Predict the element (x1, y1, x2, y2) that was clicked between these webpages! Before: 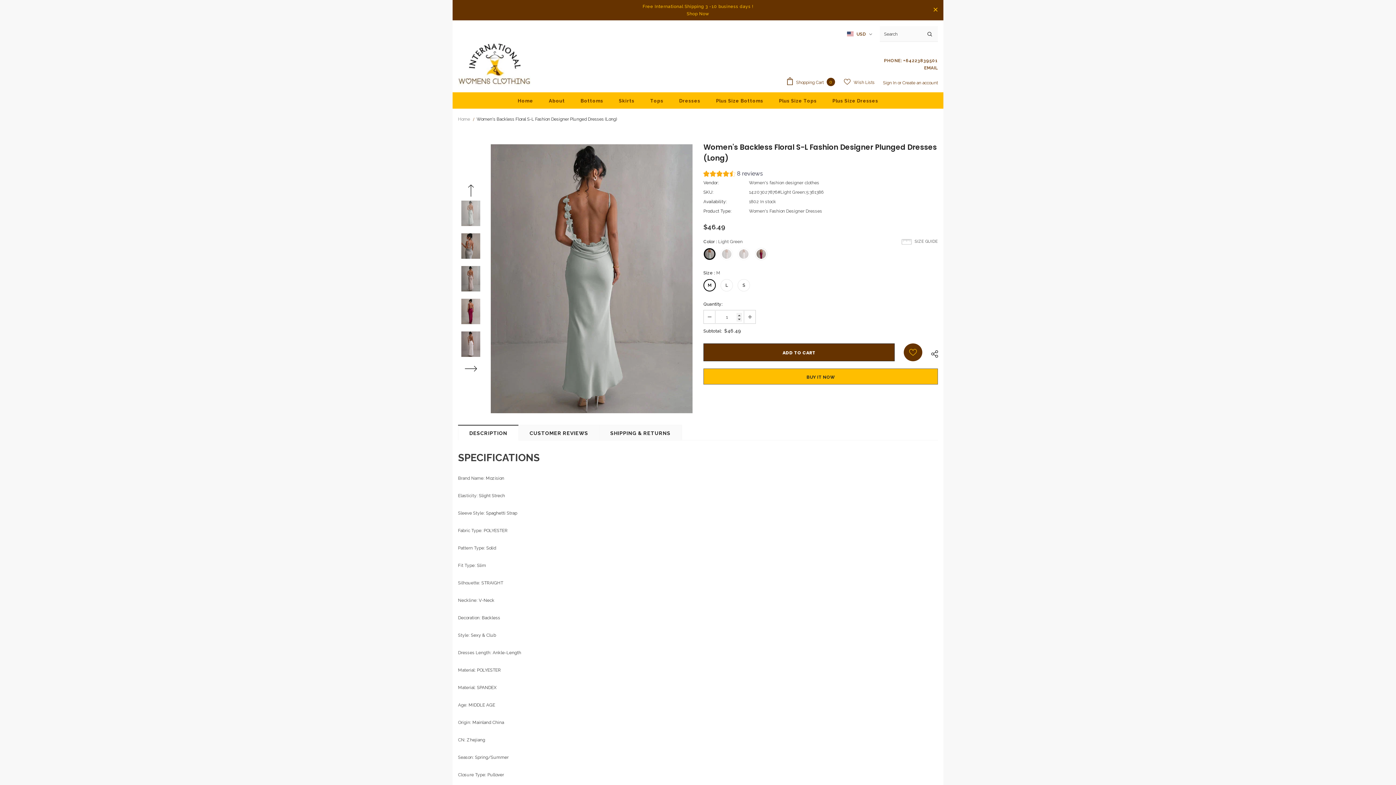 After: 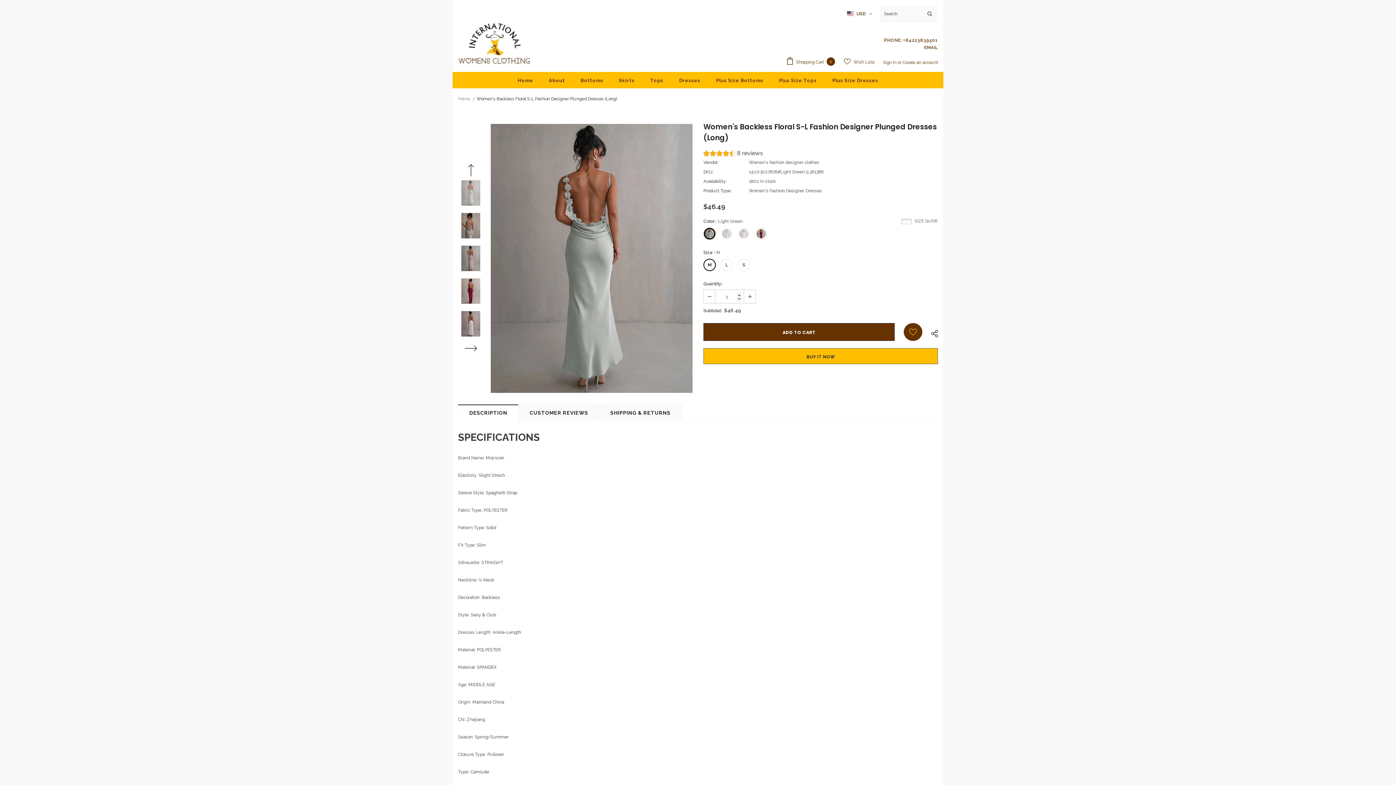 Action: bbox: (932, 6, 939, 13)